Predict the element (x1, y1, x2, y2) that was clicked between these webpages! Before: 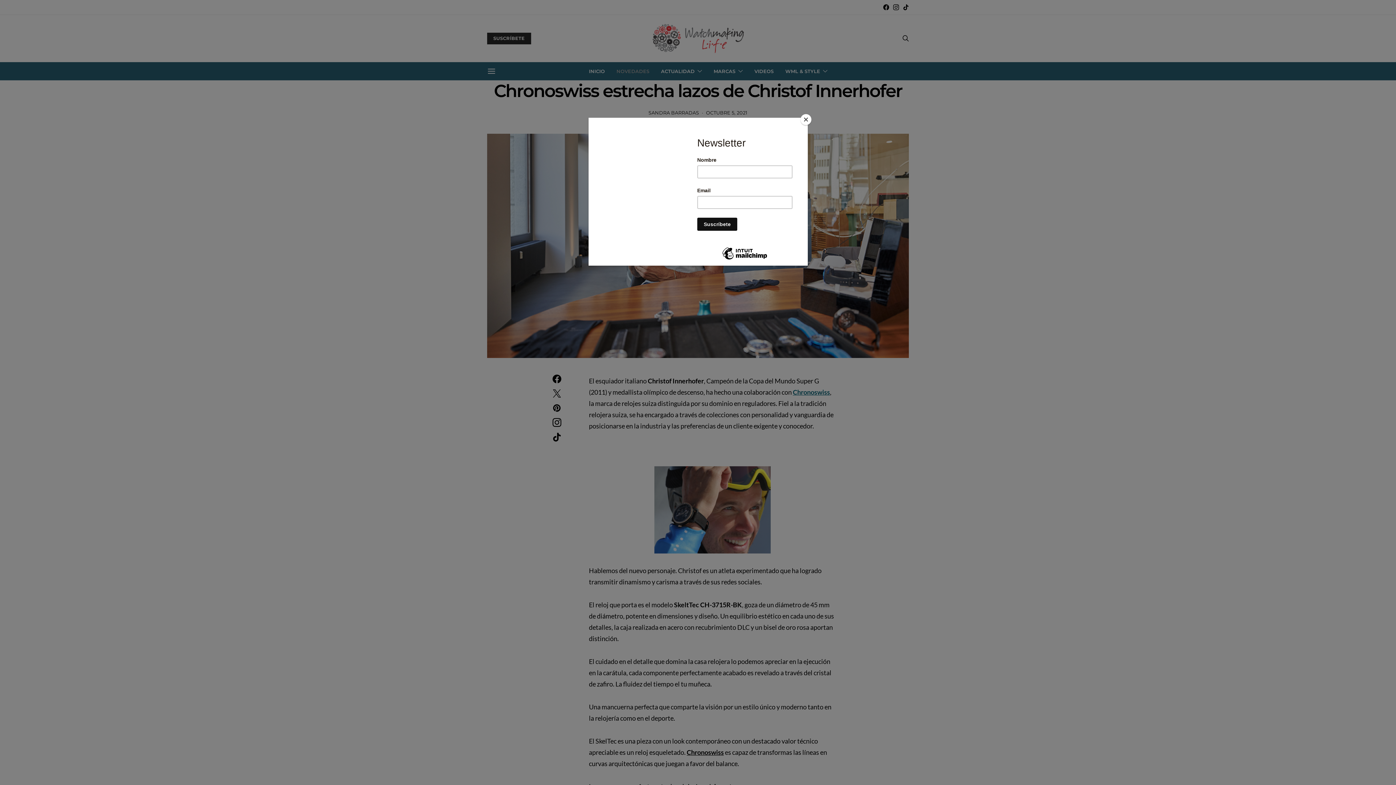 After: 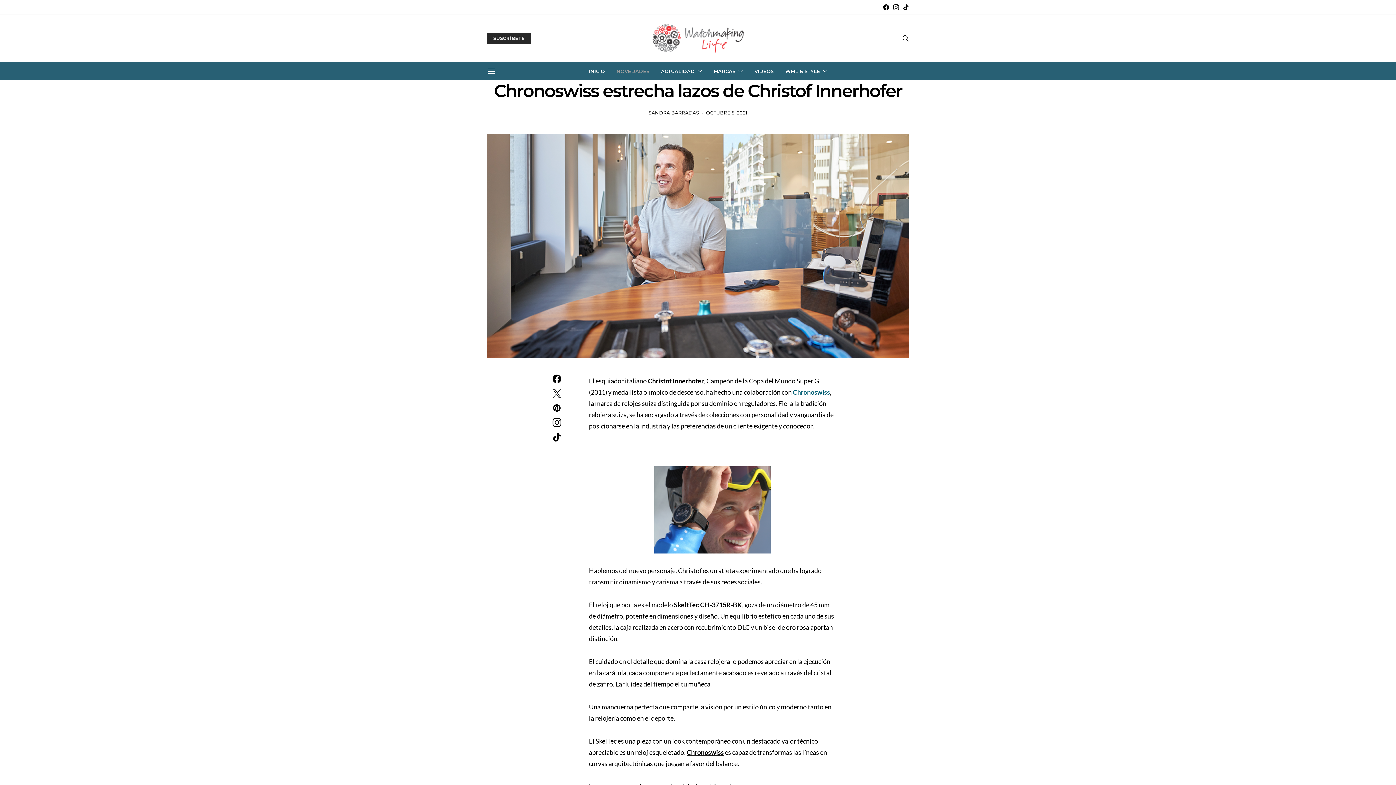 Action: label: Close bbox: (800, 114, 811, 125)